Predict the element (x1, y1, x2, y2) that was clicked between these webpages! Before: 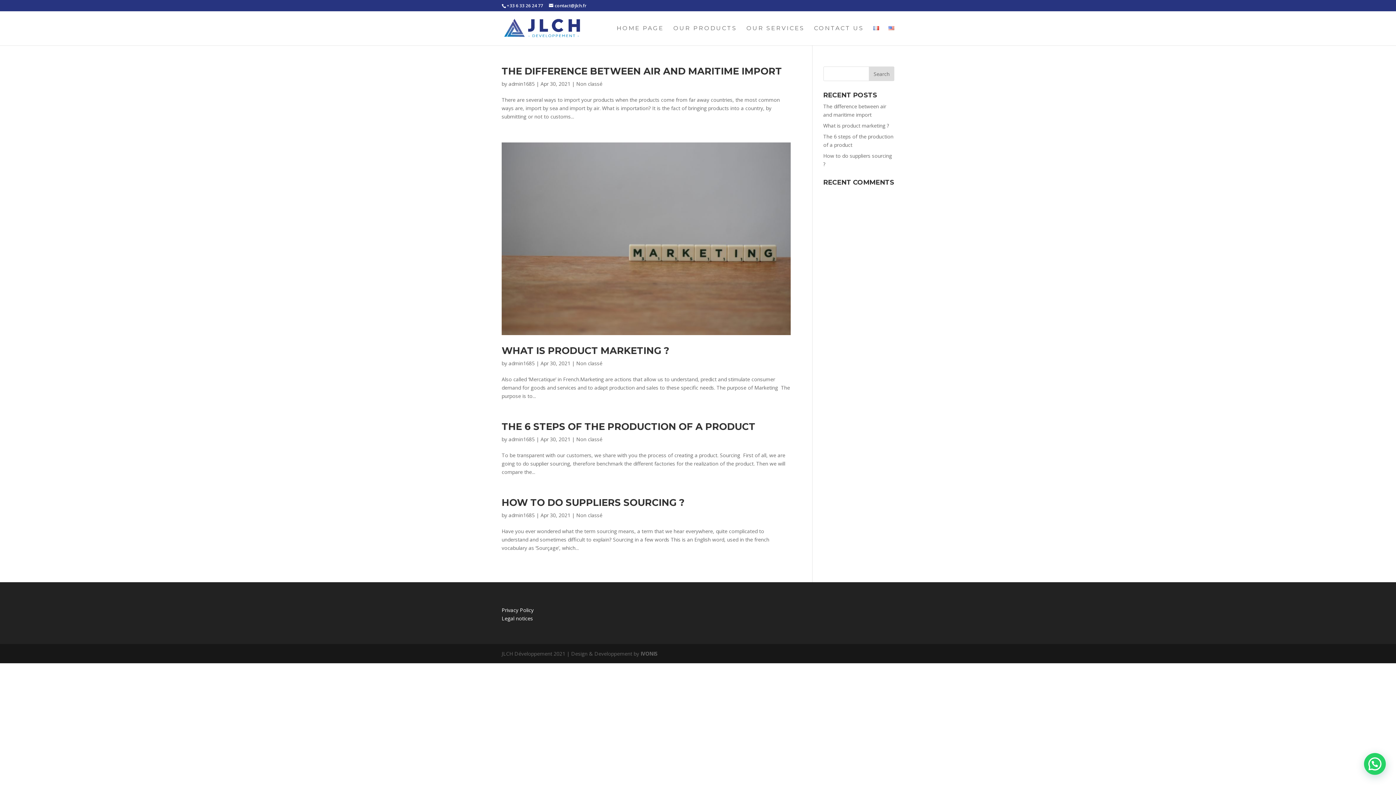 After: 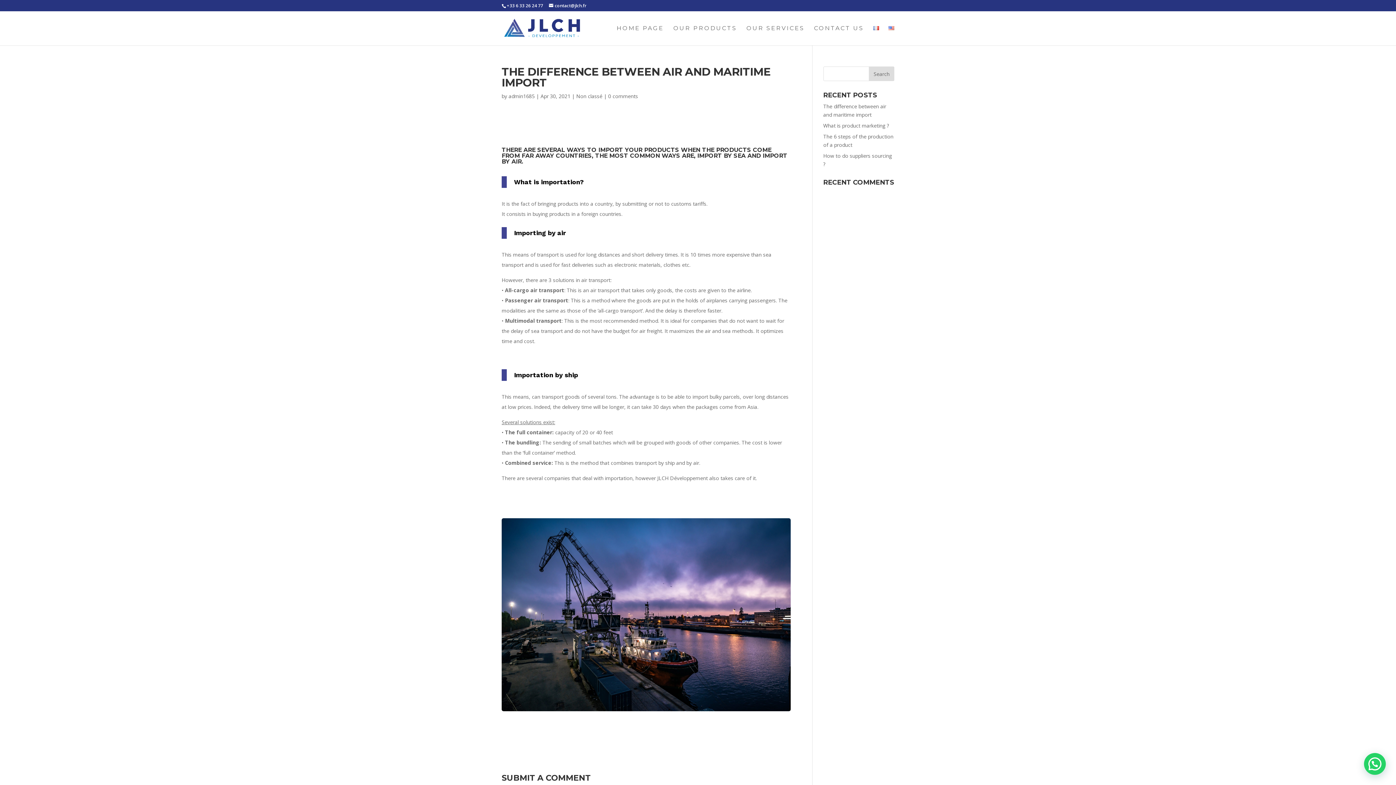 Action: label: THE DIFFERENCE BETWEEN AIR AND MARITIME IMPORT bbox: (501, 65, 782, 77)